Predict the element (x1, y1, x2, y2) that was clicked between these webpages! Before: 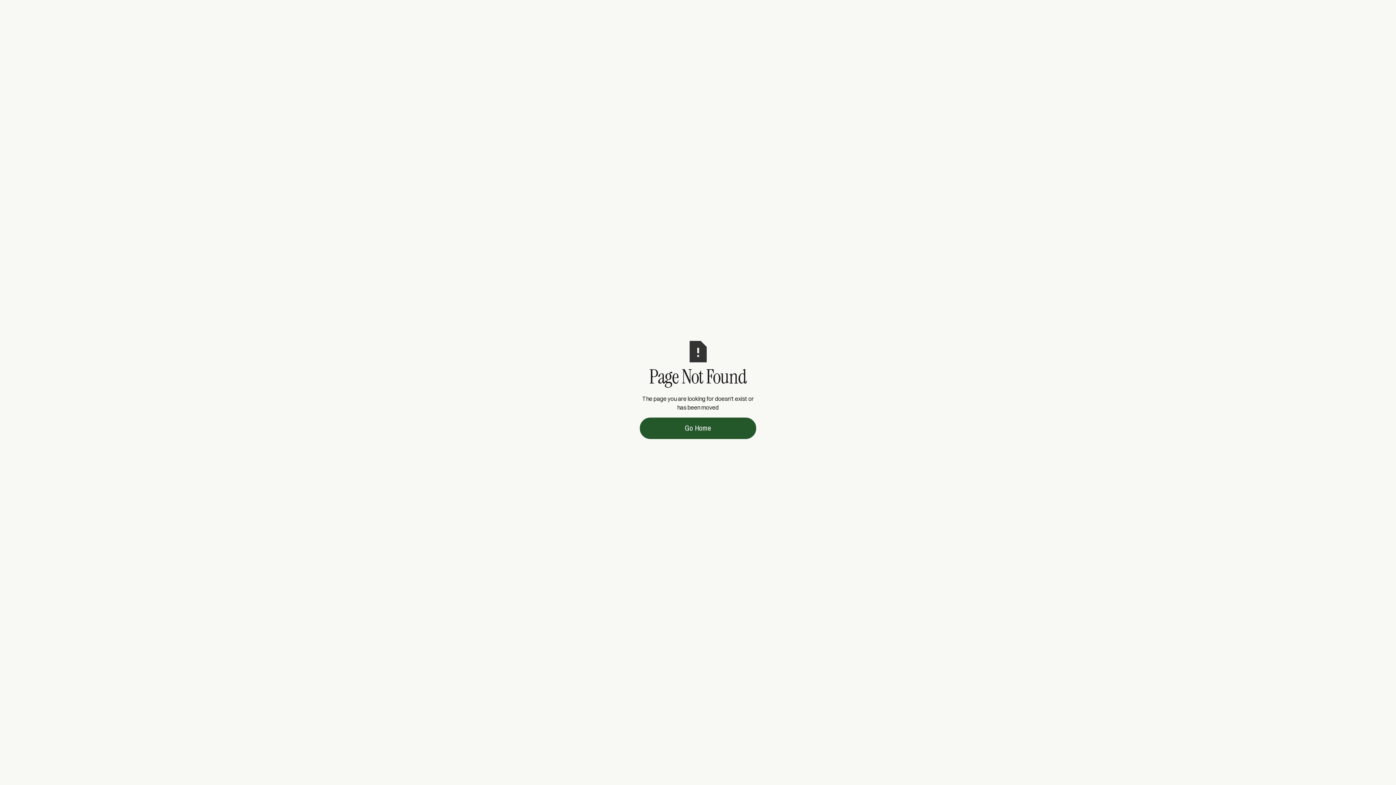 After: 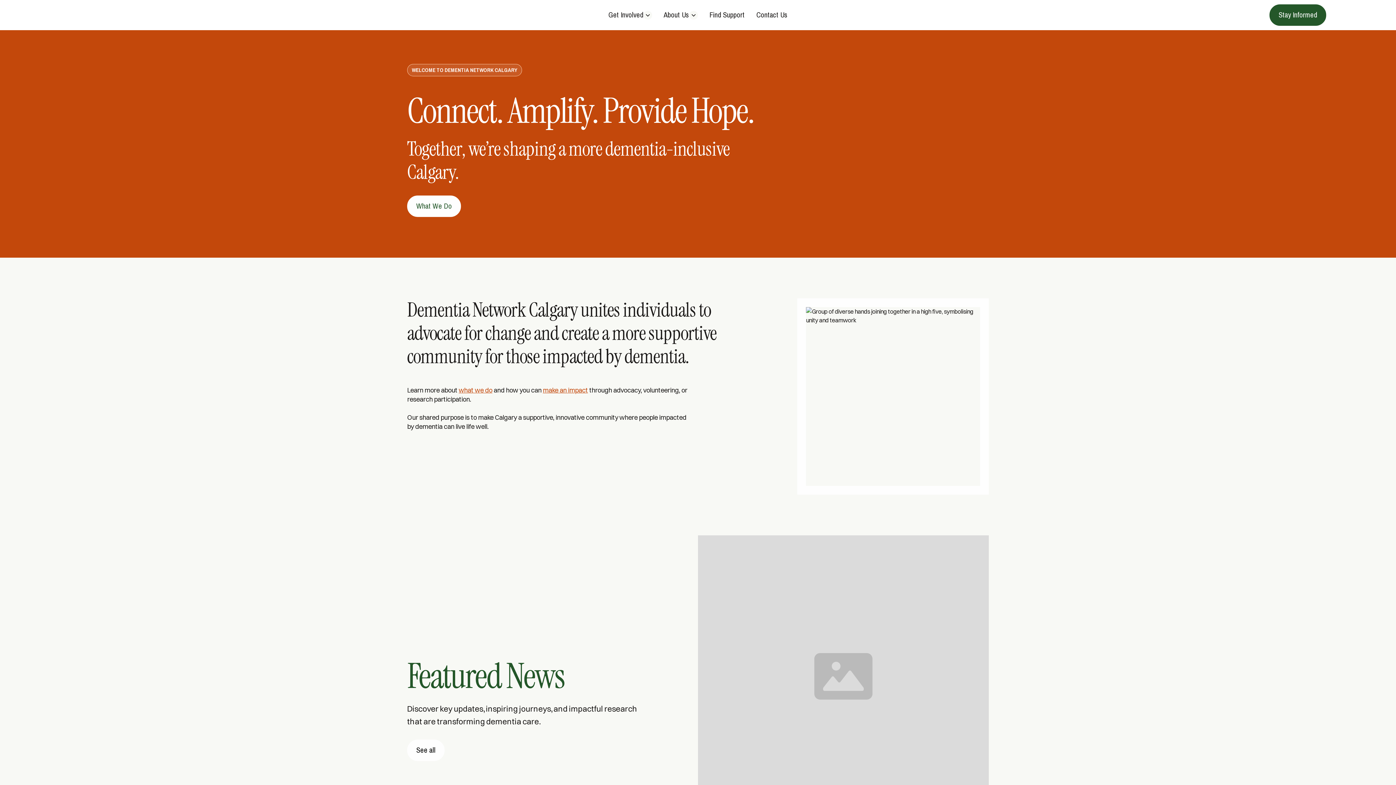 Action: label: Go Home bbox: (640, 417, 756, 439)